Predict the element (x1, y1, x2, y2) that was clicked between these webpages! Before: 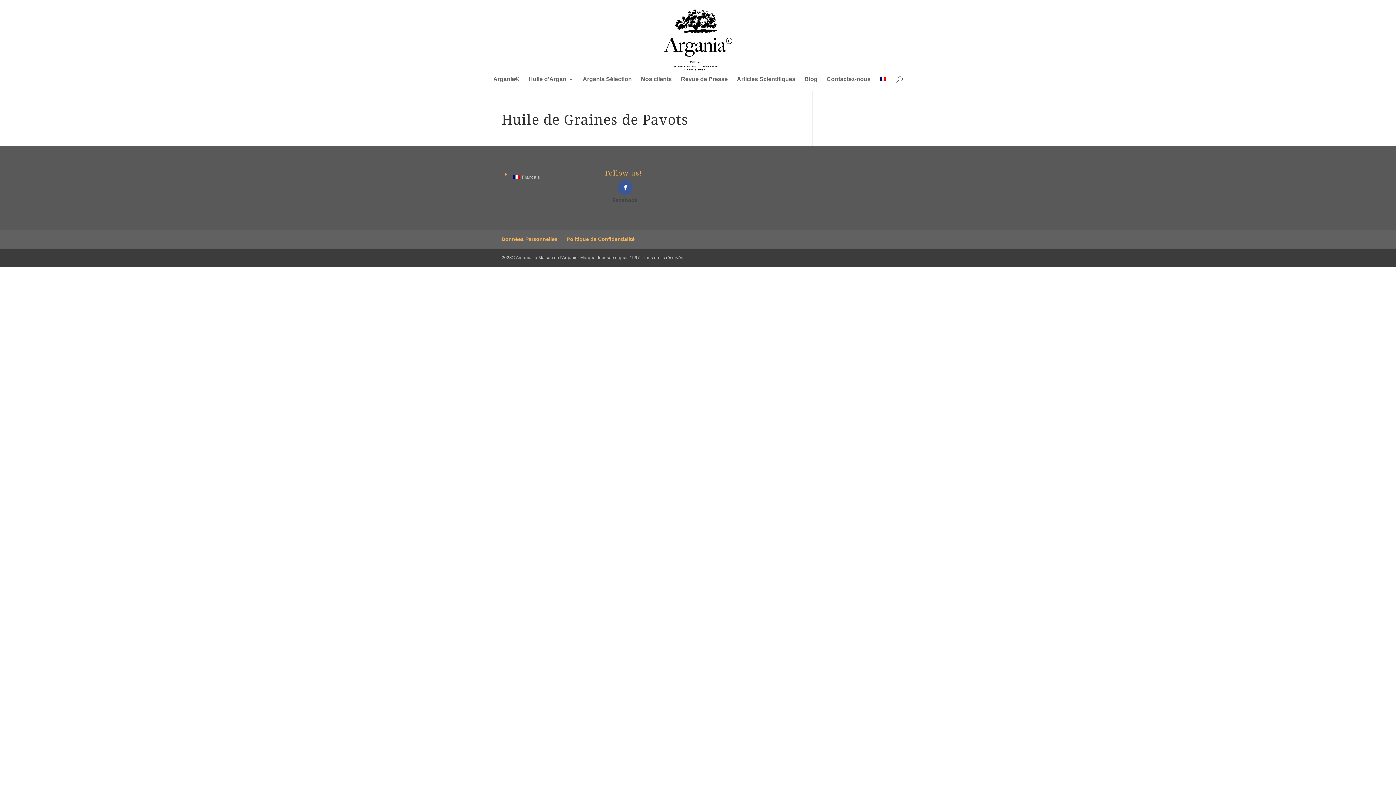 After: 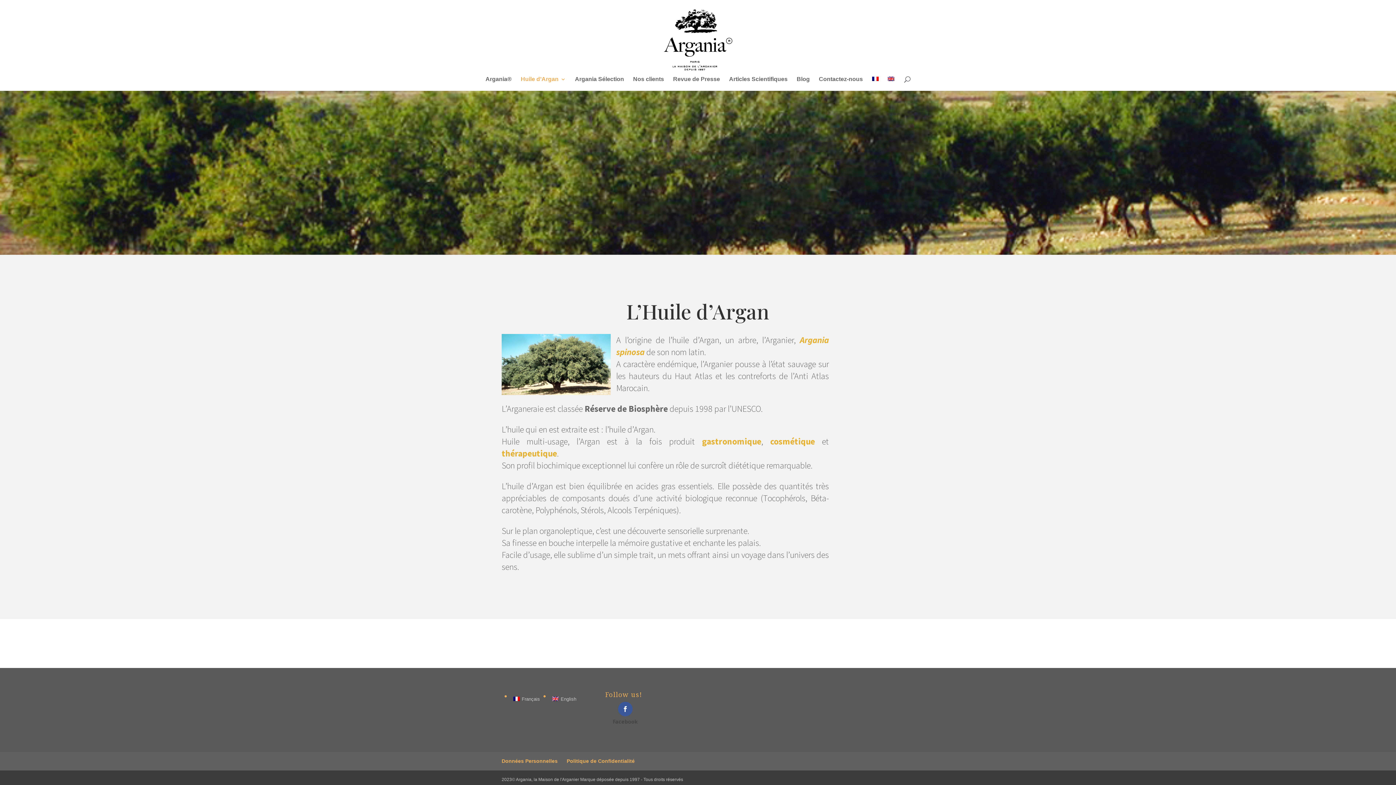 Action: bbox: (528, 76, 573, 90) label: Huile d’Argan